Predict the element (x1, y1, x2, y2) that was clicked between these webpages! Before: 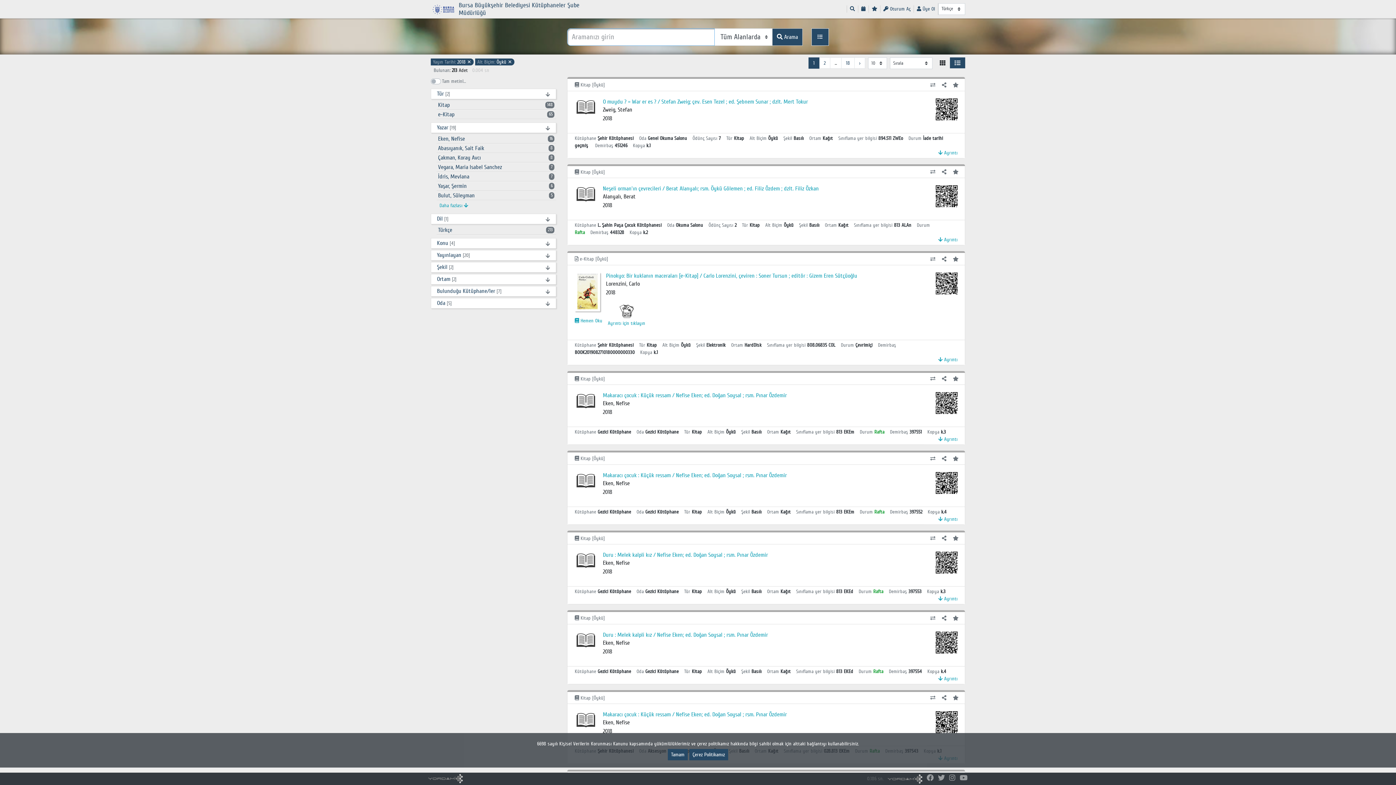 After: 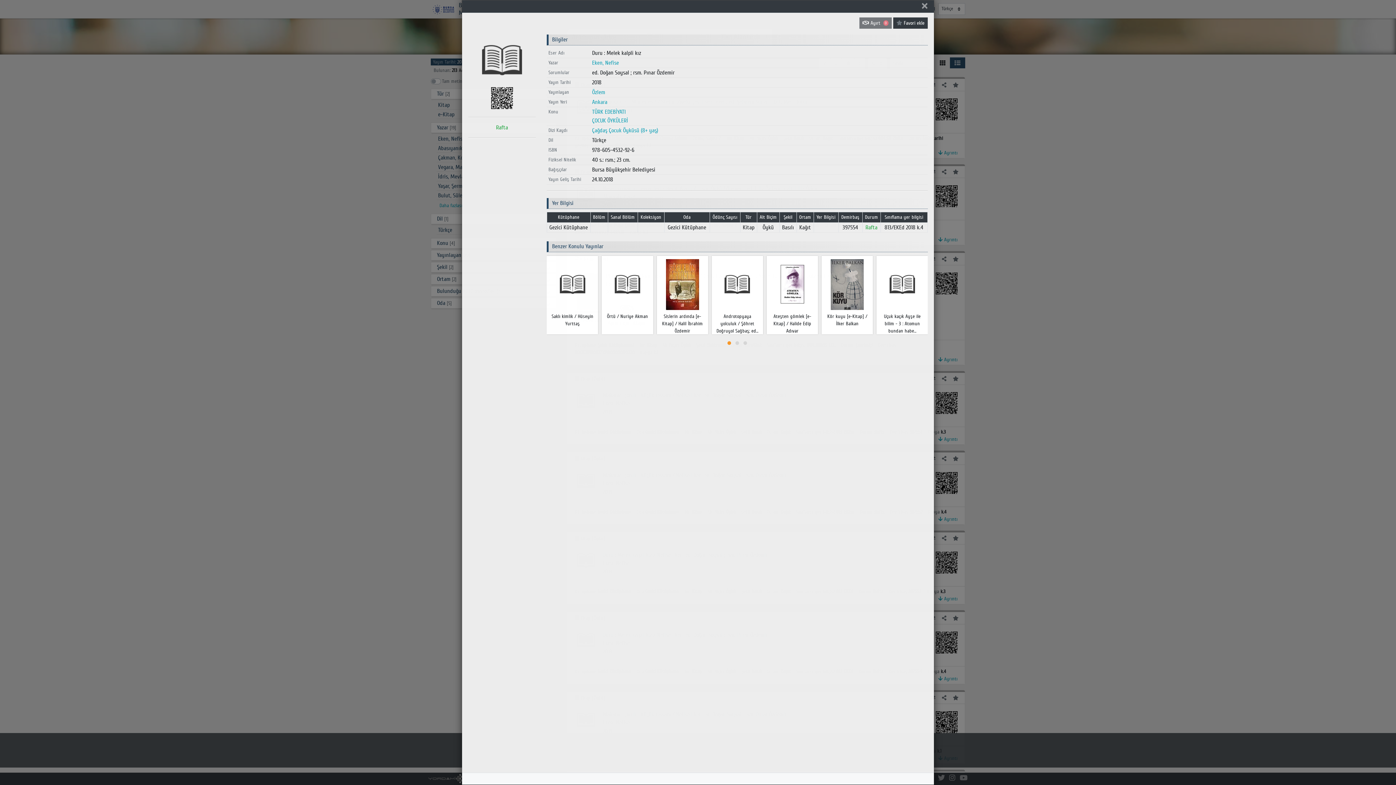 Action: bbox: (603, 631, 768, 638) label: Duru : Melek kalpli kız / Nefise Eken; ed. Doğan Soysal ; rsm. Pınar Özdemir